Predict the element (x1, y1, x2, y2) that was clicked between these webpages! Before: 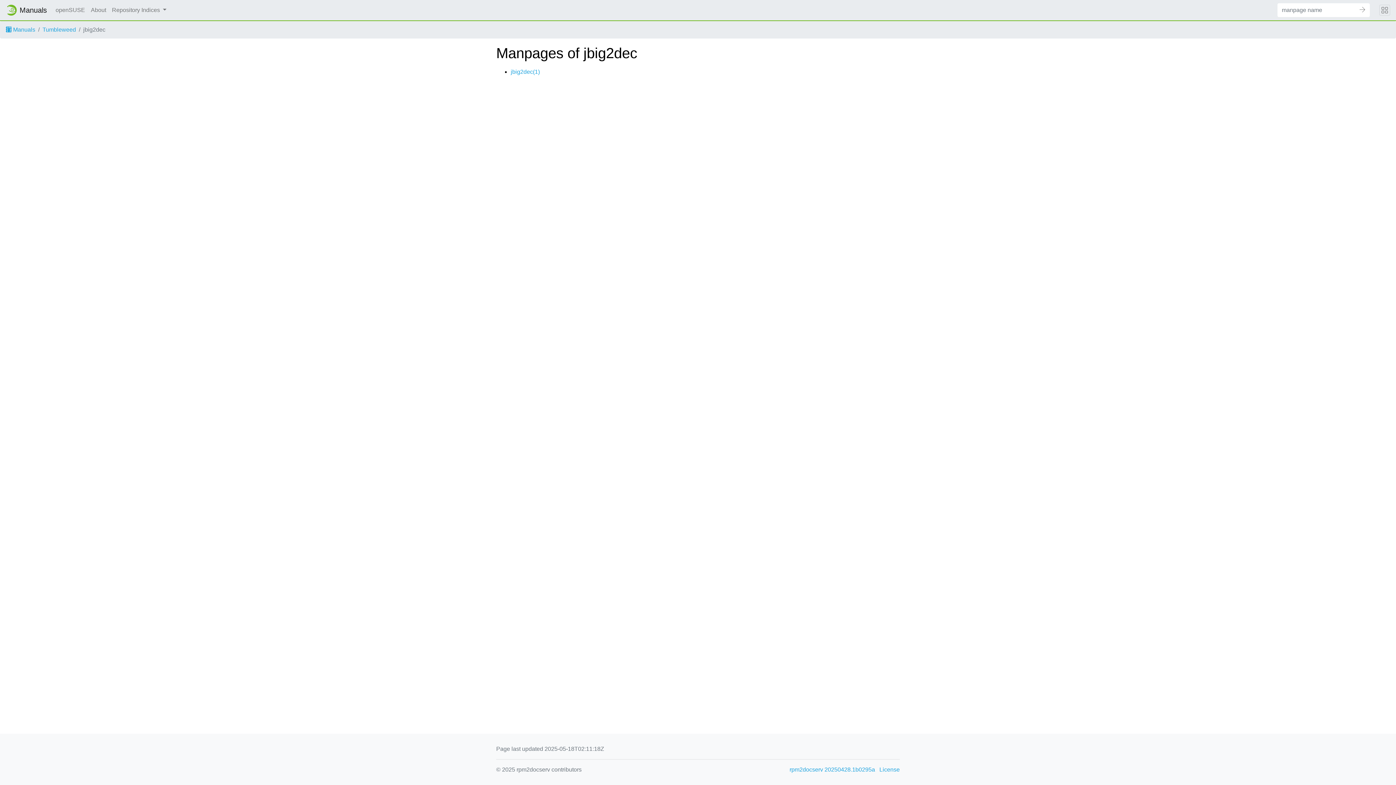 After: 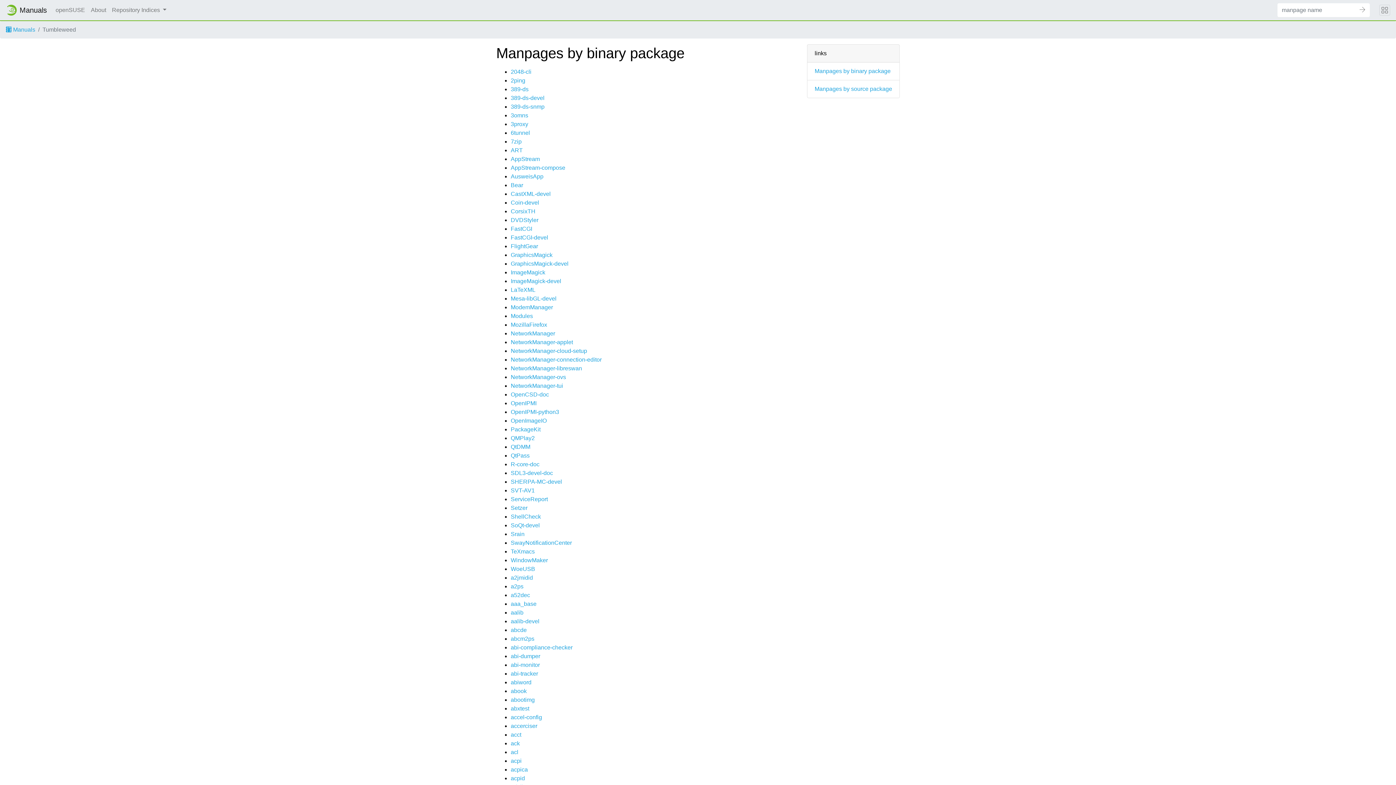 Action: label: Tumbleweed bbox: (42, 25, 76, 34)